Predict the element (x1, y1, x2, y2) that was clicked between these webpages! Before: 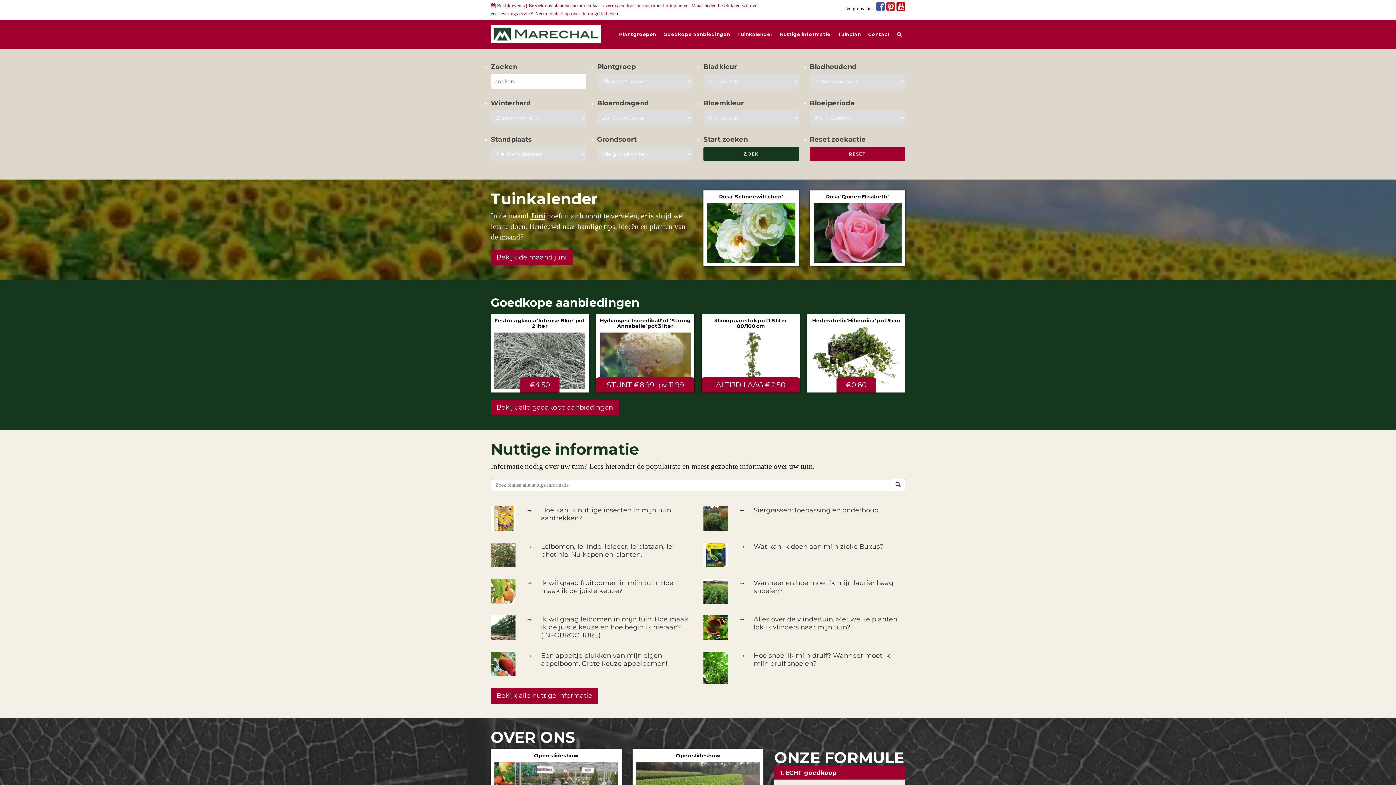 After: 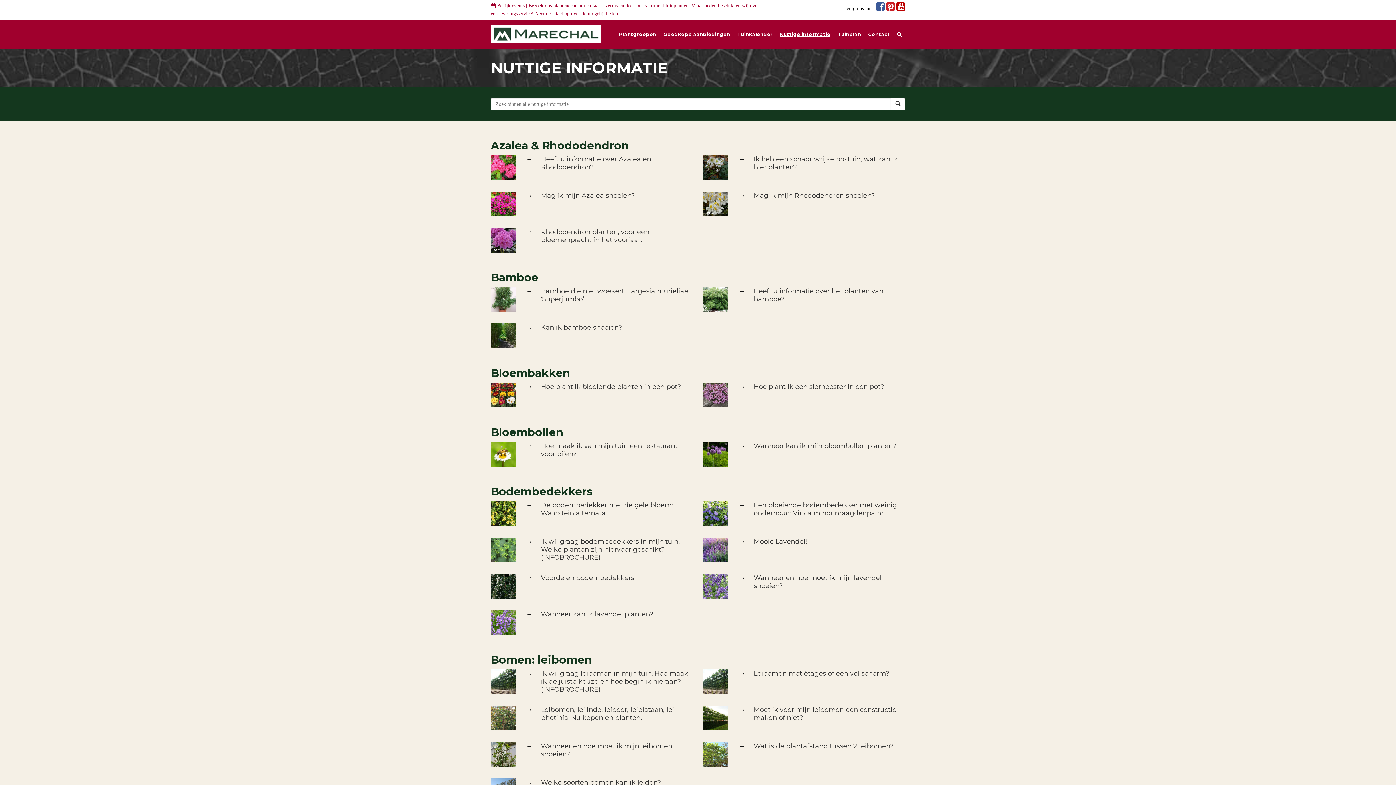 Action: label: Nuttige informatie bbox: (776, 19, 834, 48)